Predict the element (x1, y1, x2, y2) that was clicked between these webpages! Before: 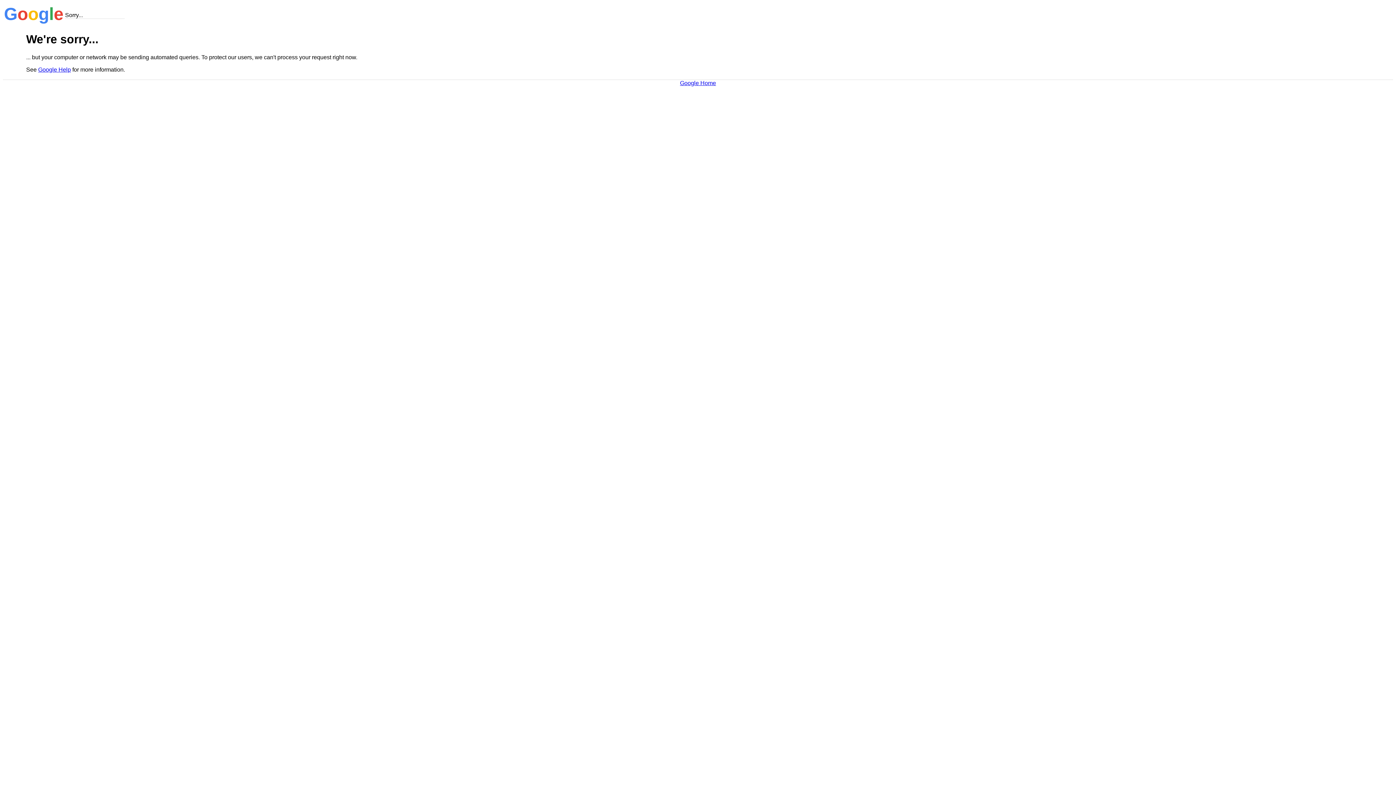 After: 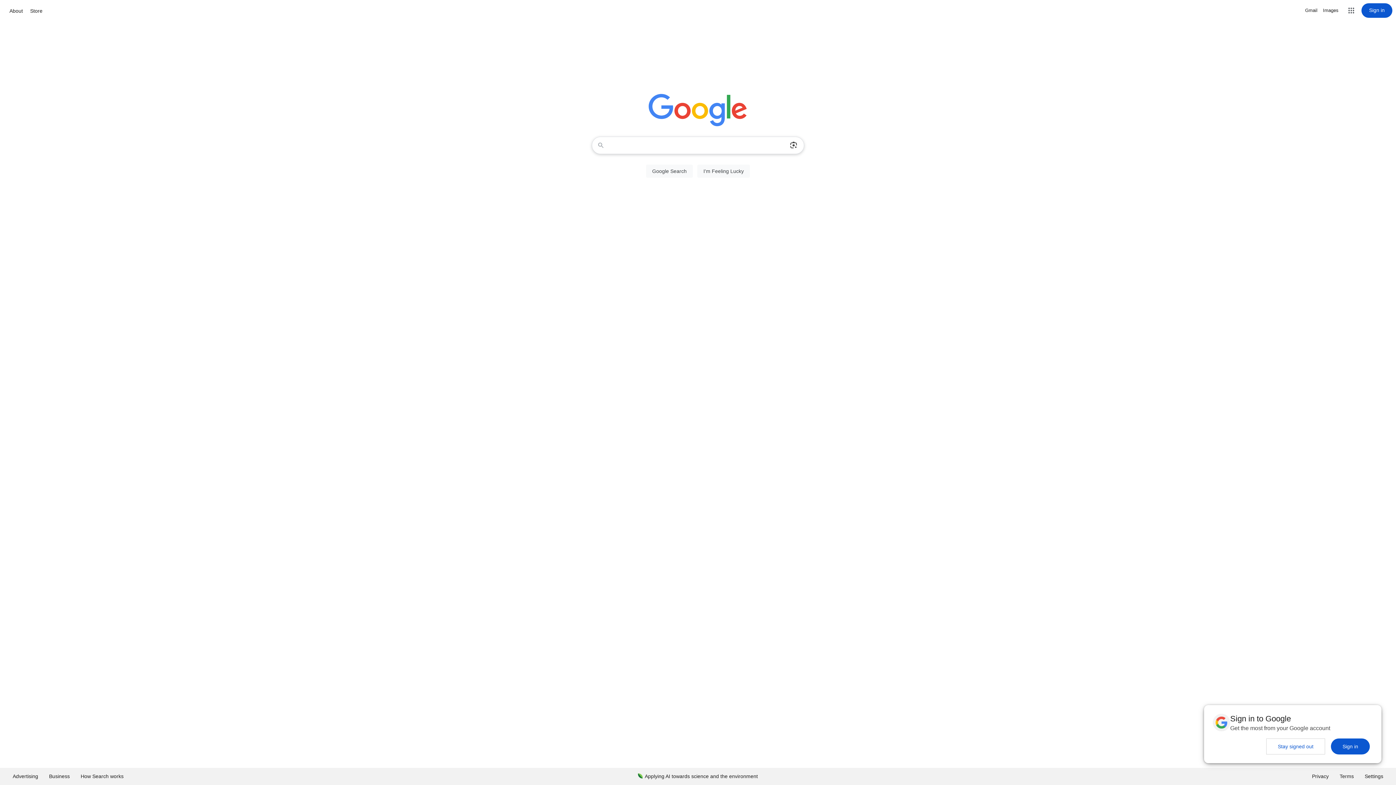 Action: bbox: (680, 79, 716, 86) label: Google Home